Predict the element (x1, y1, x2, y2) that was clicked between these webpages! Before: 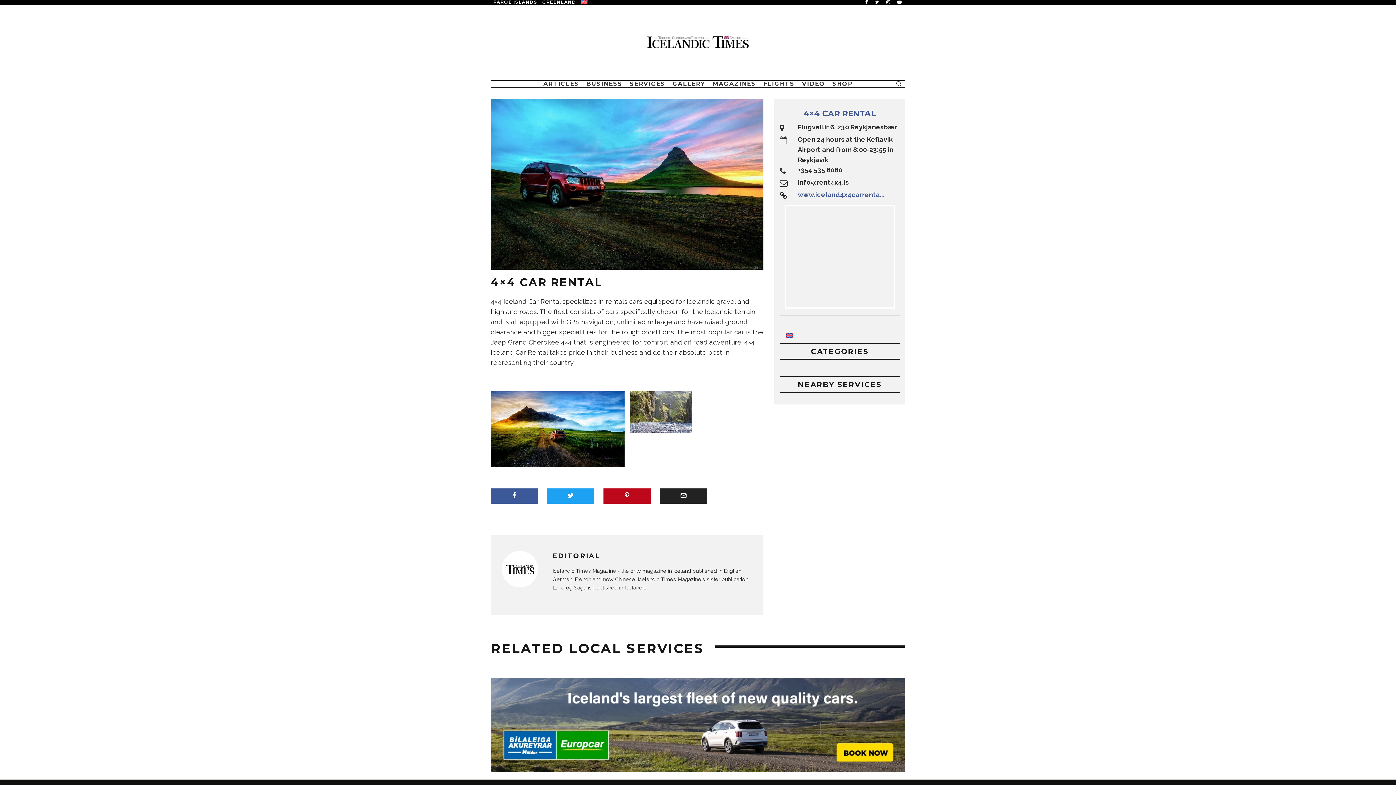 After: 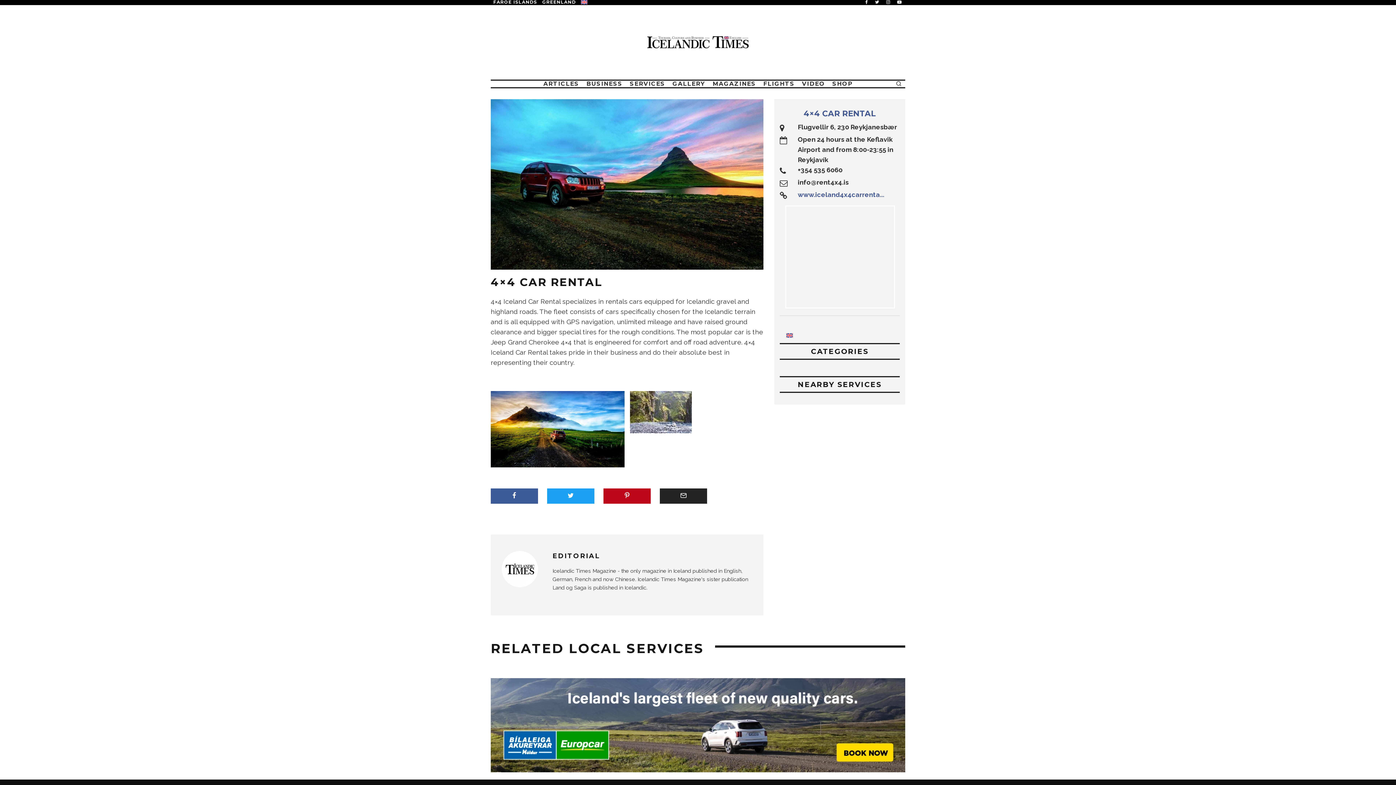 Action: bbox: (578, 0, 590, 5)